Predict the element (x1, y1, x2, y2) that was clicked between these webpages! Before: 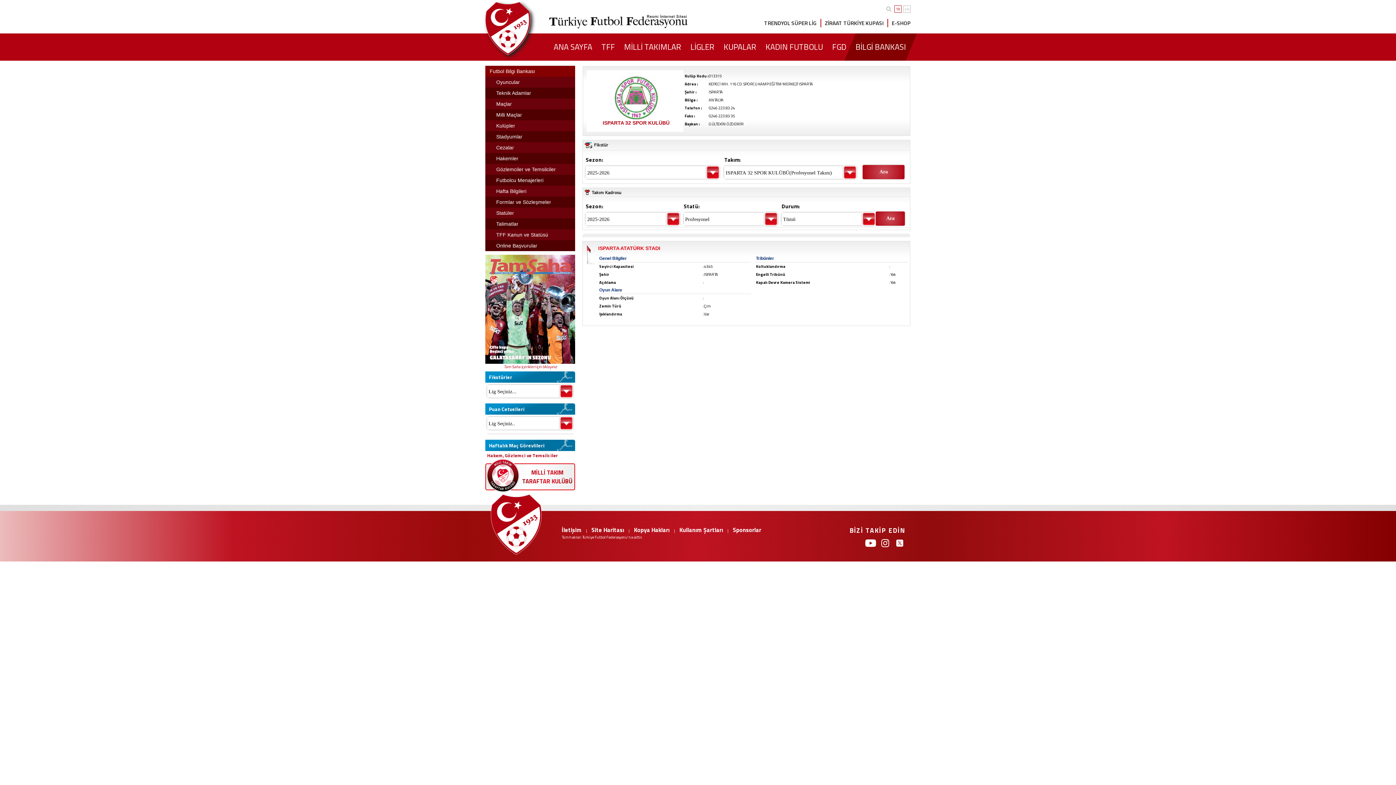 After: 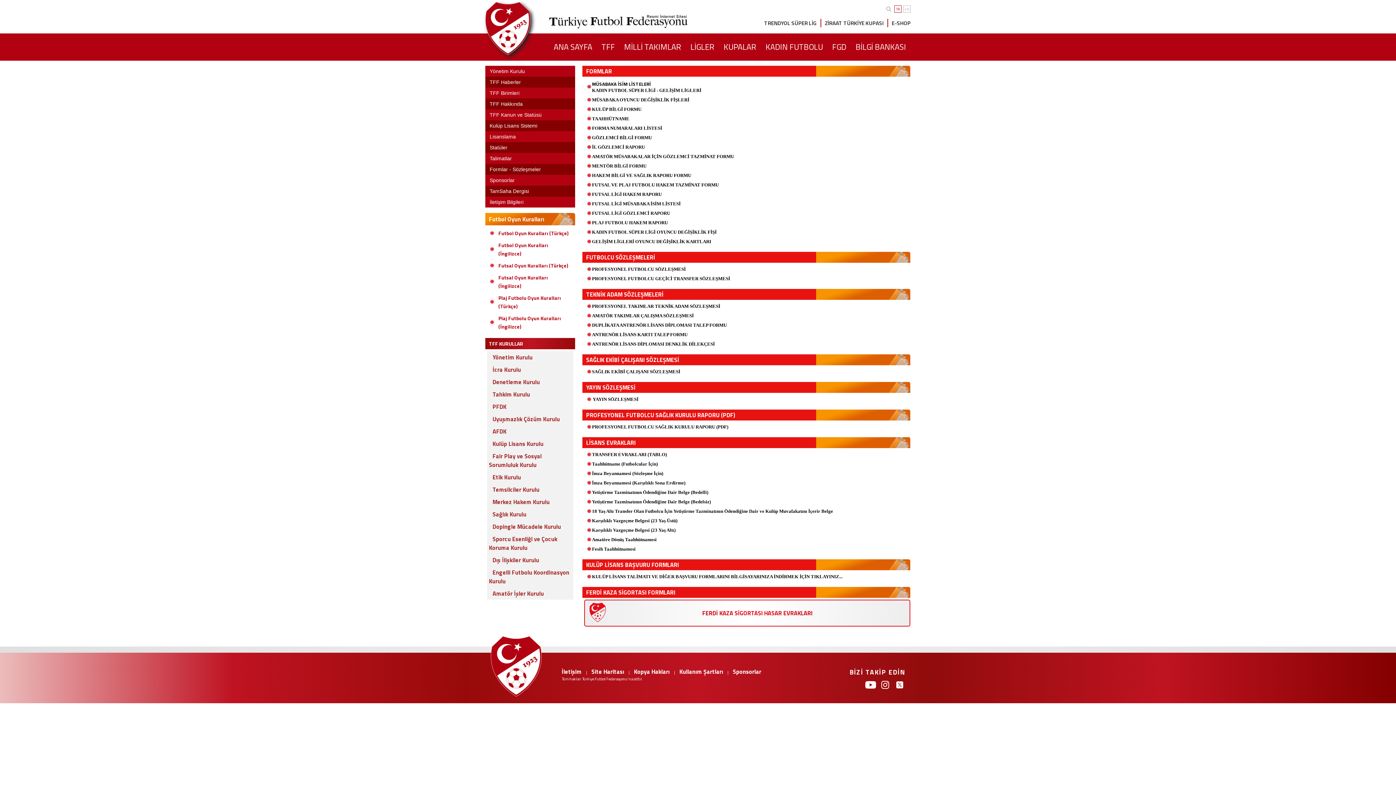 Action: bbox: (485, 196, 575, 207) label: Formlar ve Sözleşmeler